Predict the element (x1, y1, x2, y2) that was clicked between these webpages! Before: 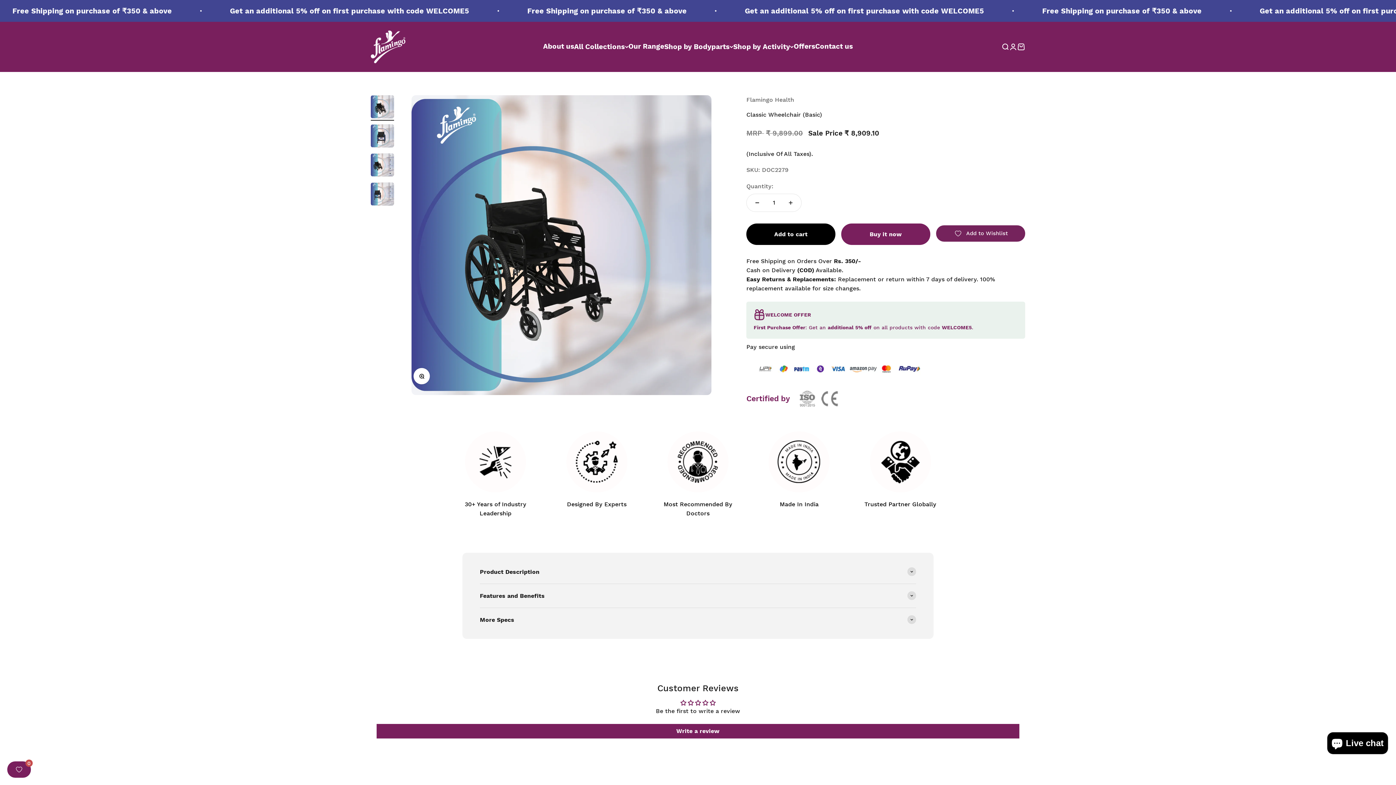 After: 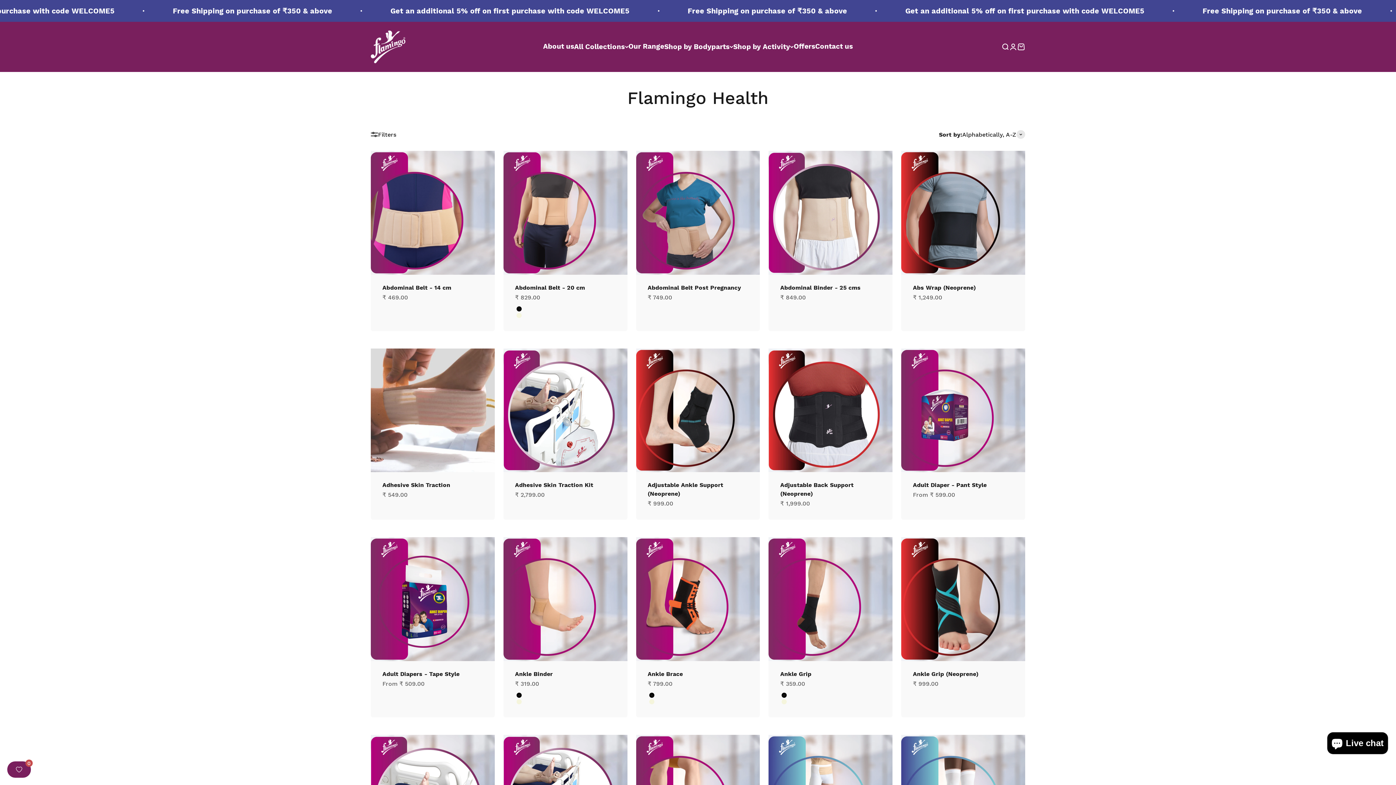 Action: label: Flamingo Health bbox: (746, 96, 794, 103)